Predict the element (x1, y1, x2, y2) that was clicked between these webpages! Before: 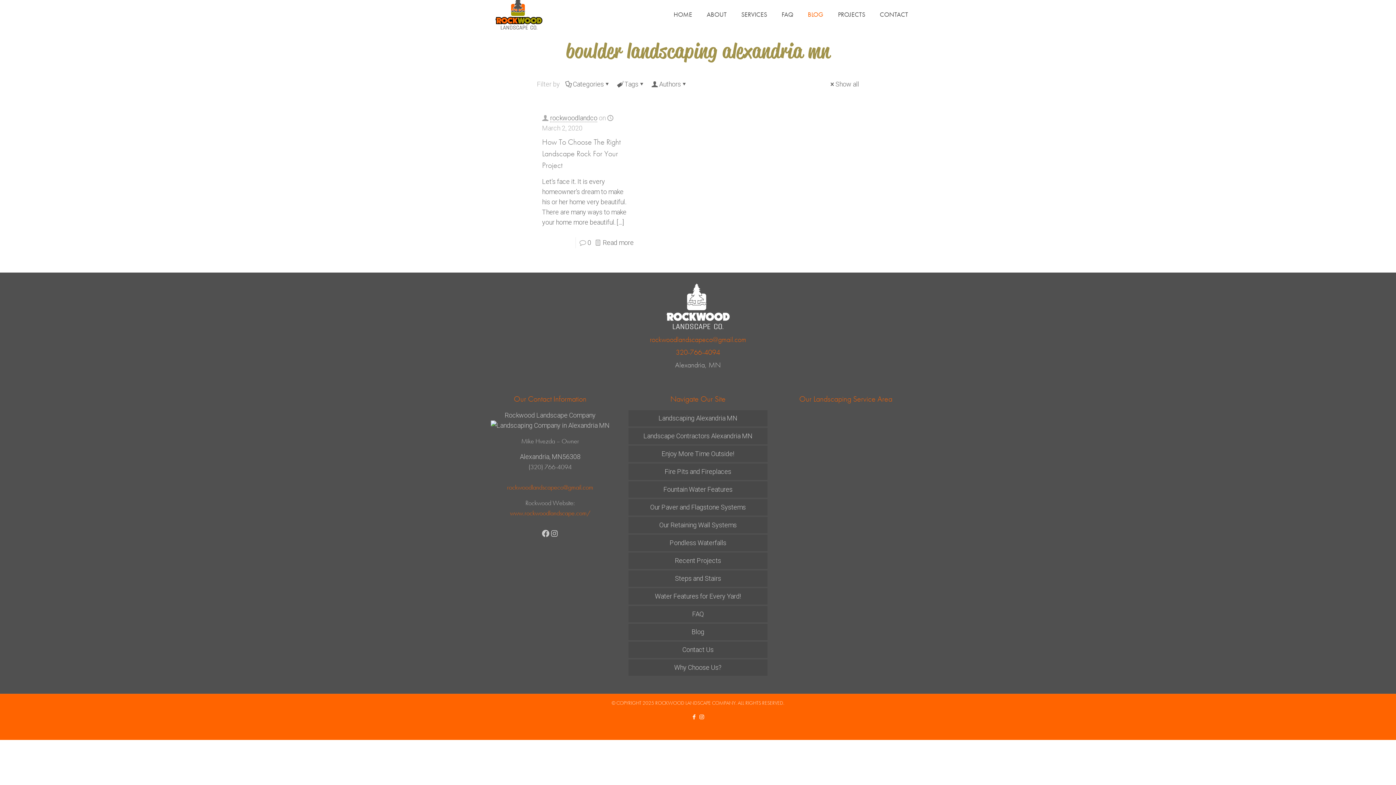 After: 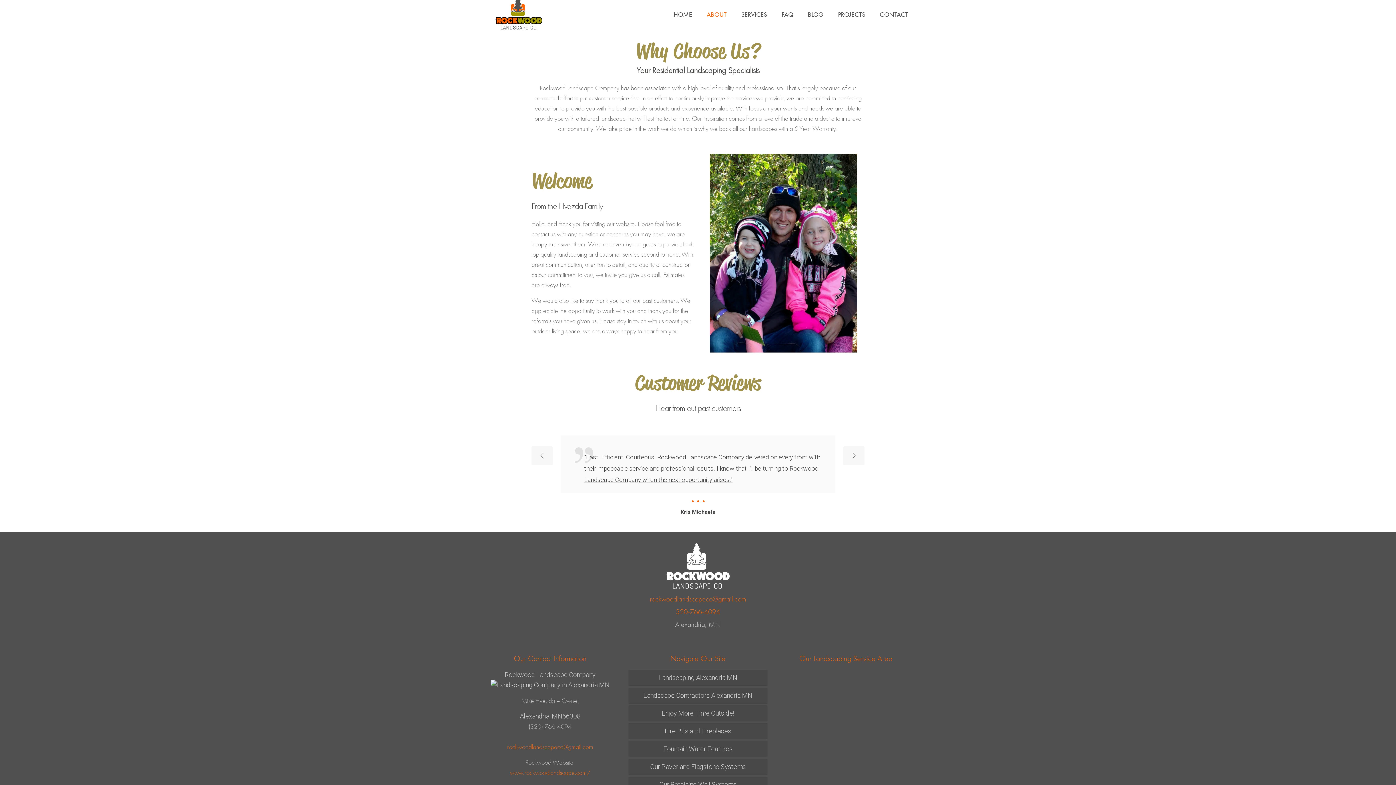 Action: label: Why Choose Us? bbox: (628, 660, 767, 676)